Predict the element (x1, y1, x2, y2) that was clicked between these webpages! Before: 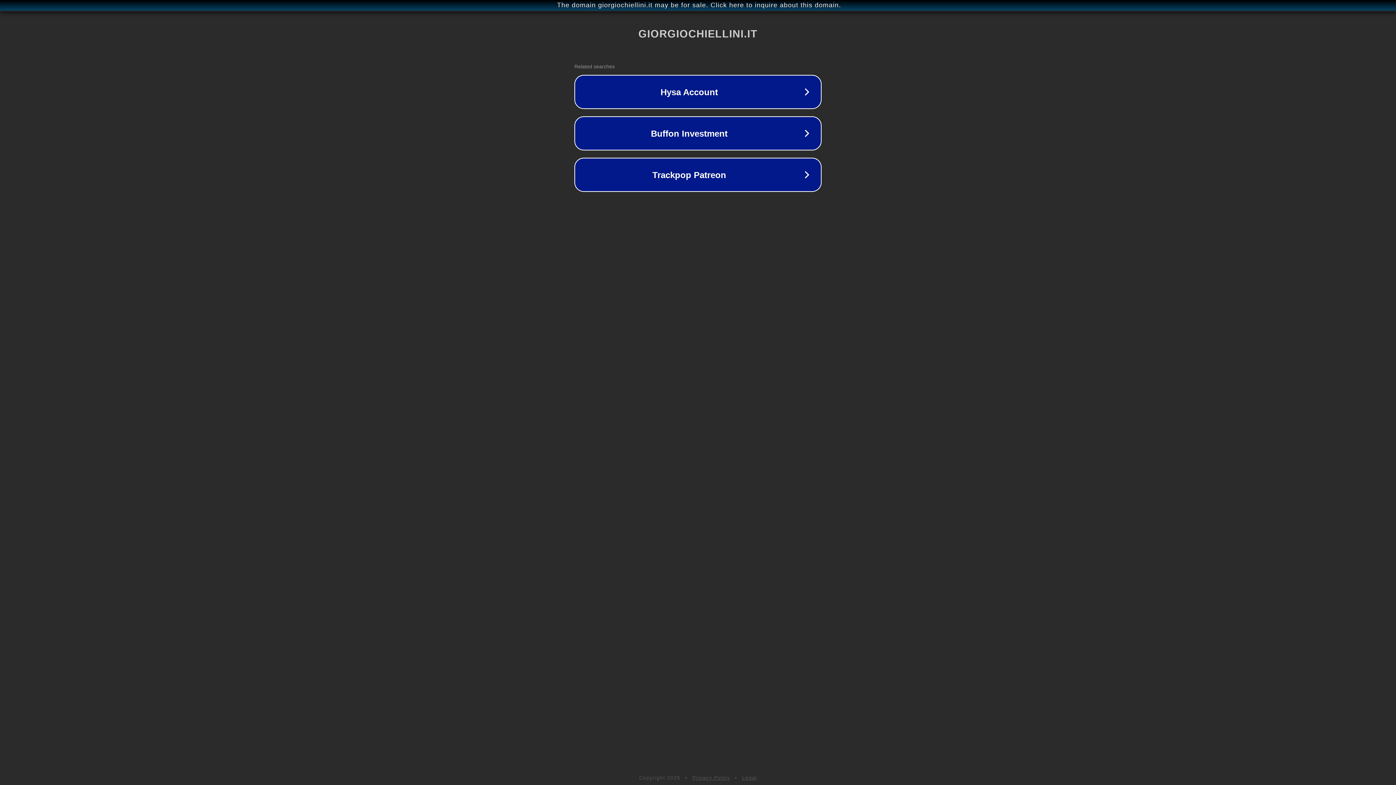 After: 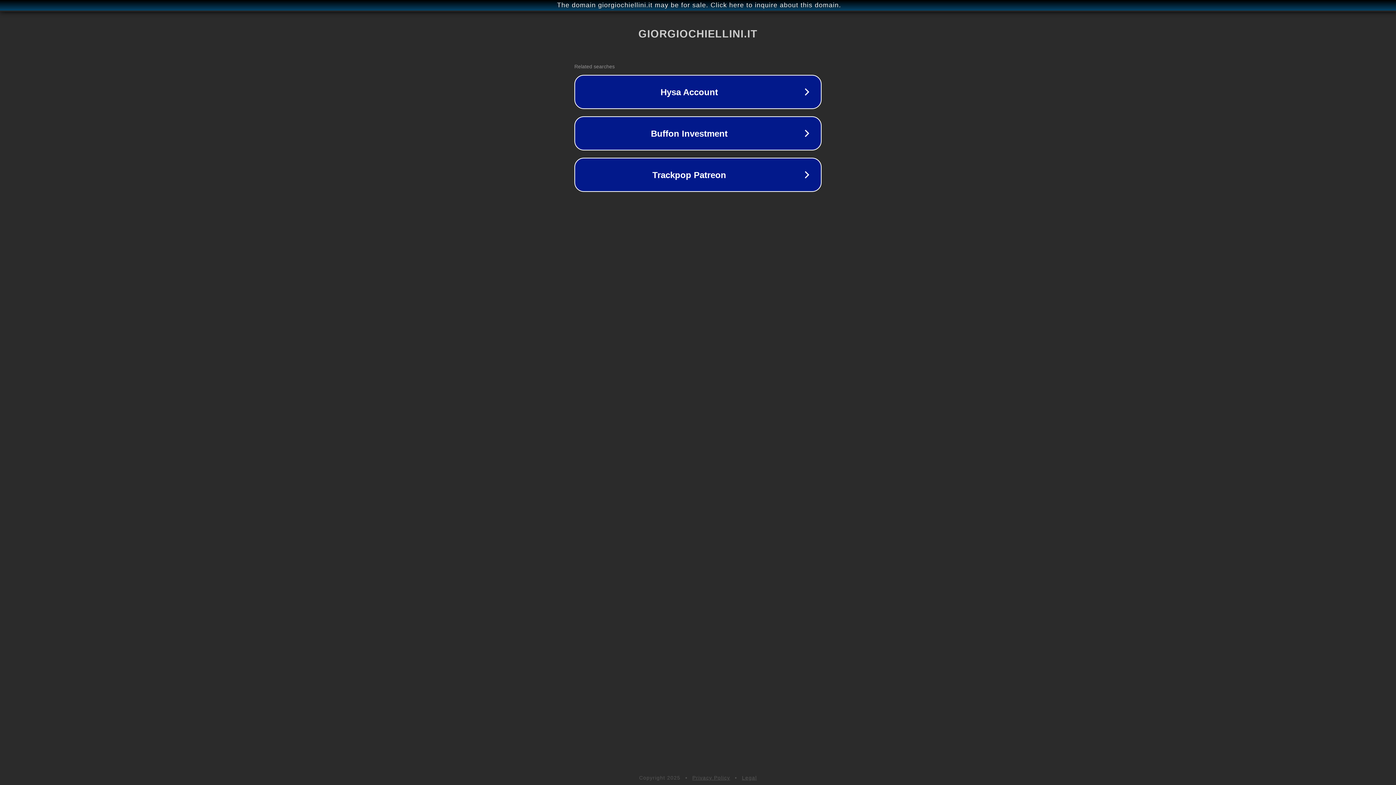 Action: label: Legal bbox: (742, 775, 757, 781)